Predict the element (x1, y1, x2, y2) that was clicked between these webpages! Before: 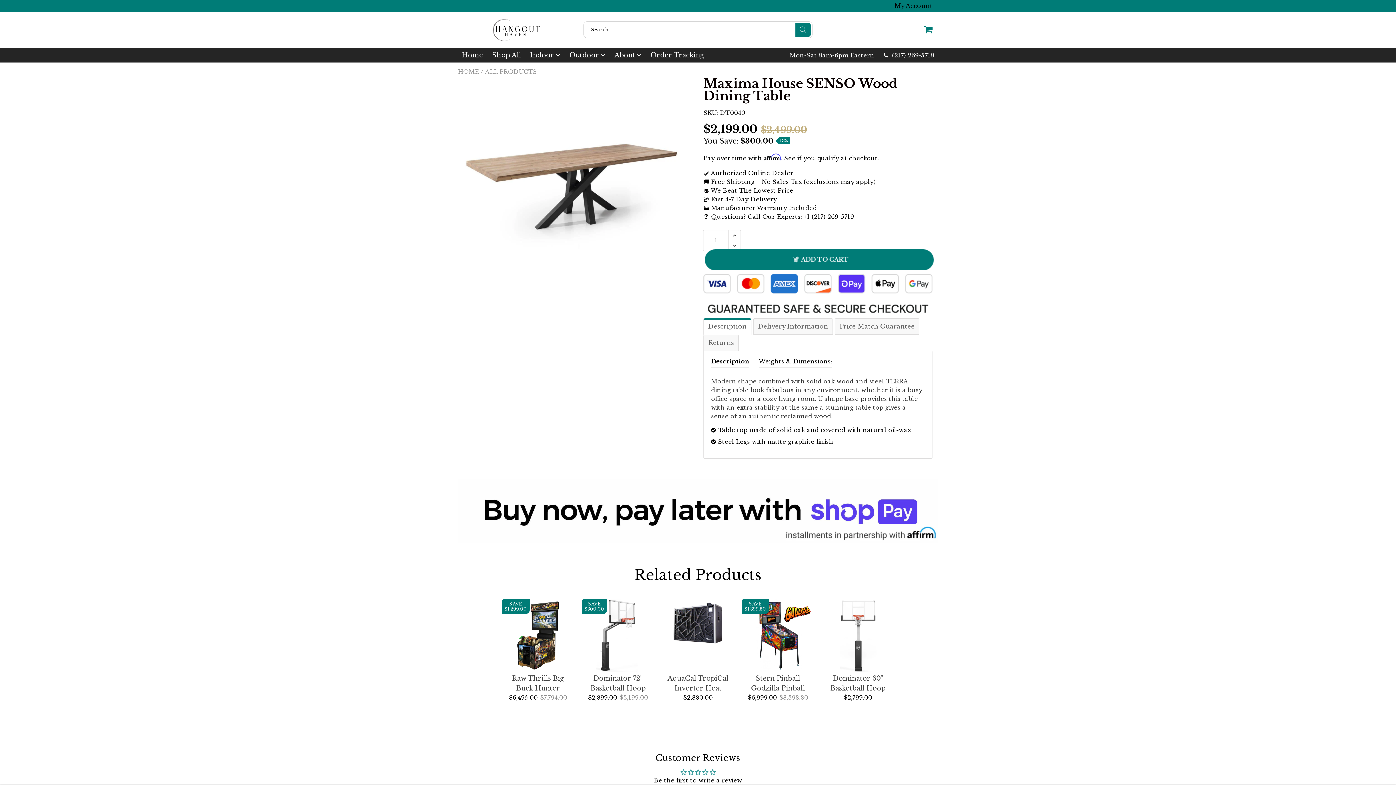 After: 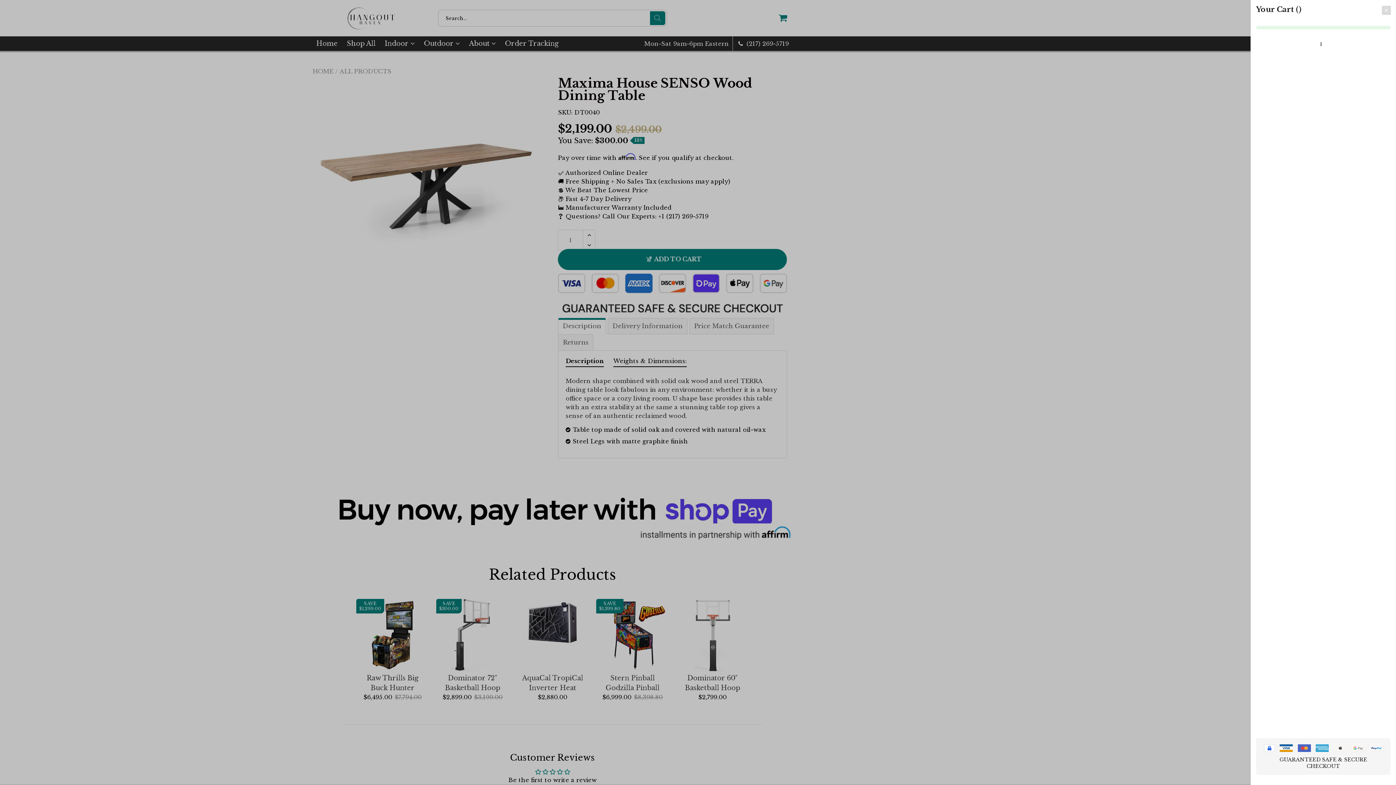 Action: bbox: (924, 24, 932, 34)